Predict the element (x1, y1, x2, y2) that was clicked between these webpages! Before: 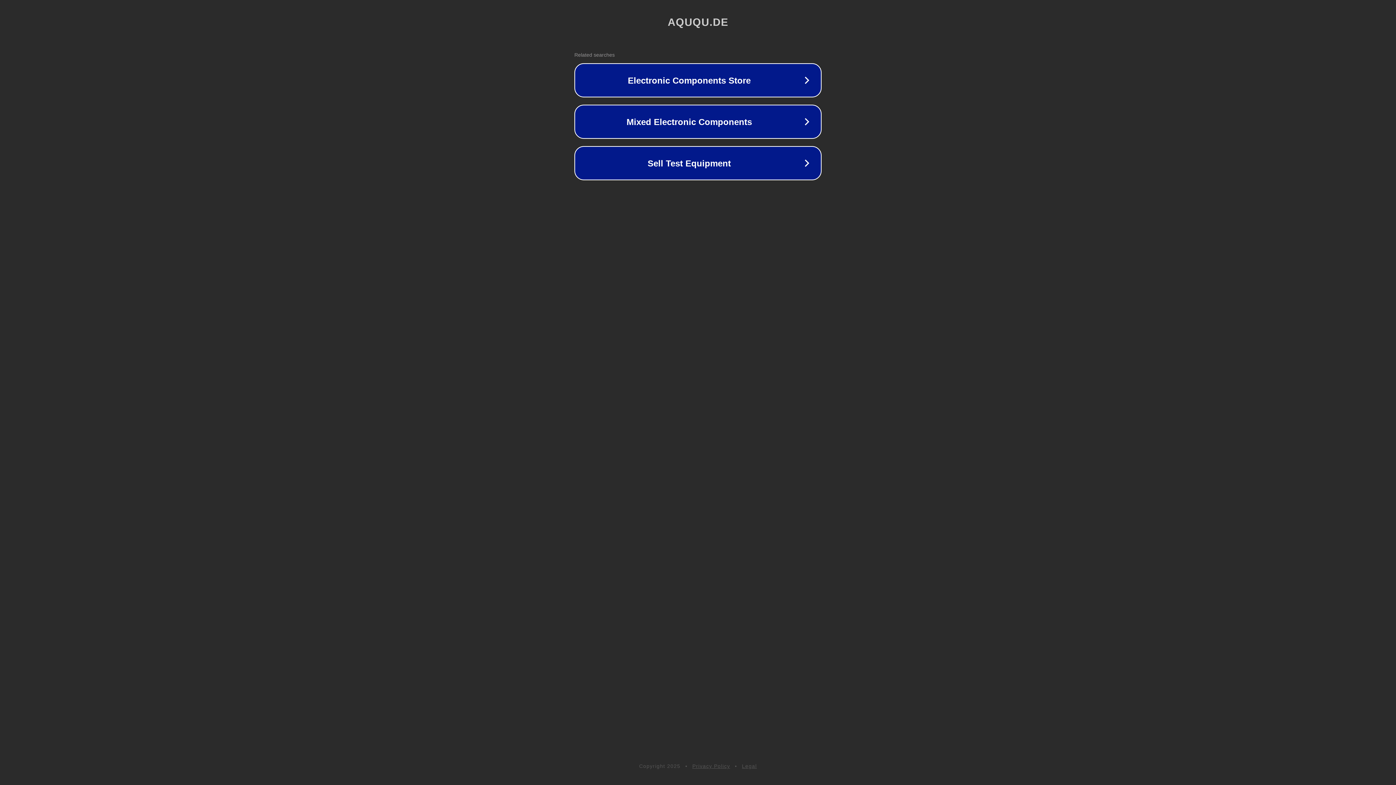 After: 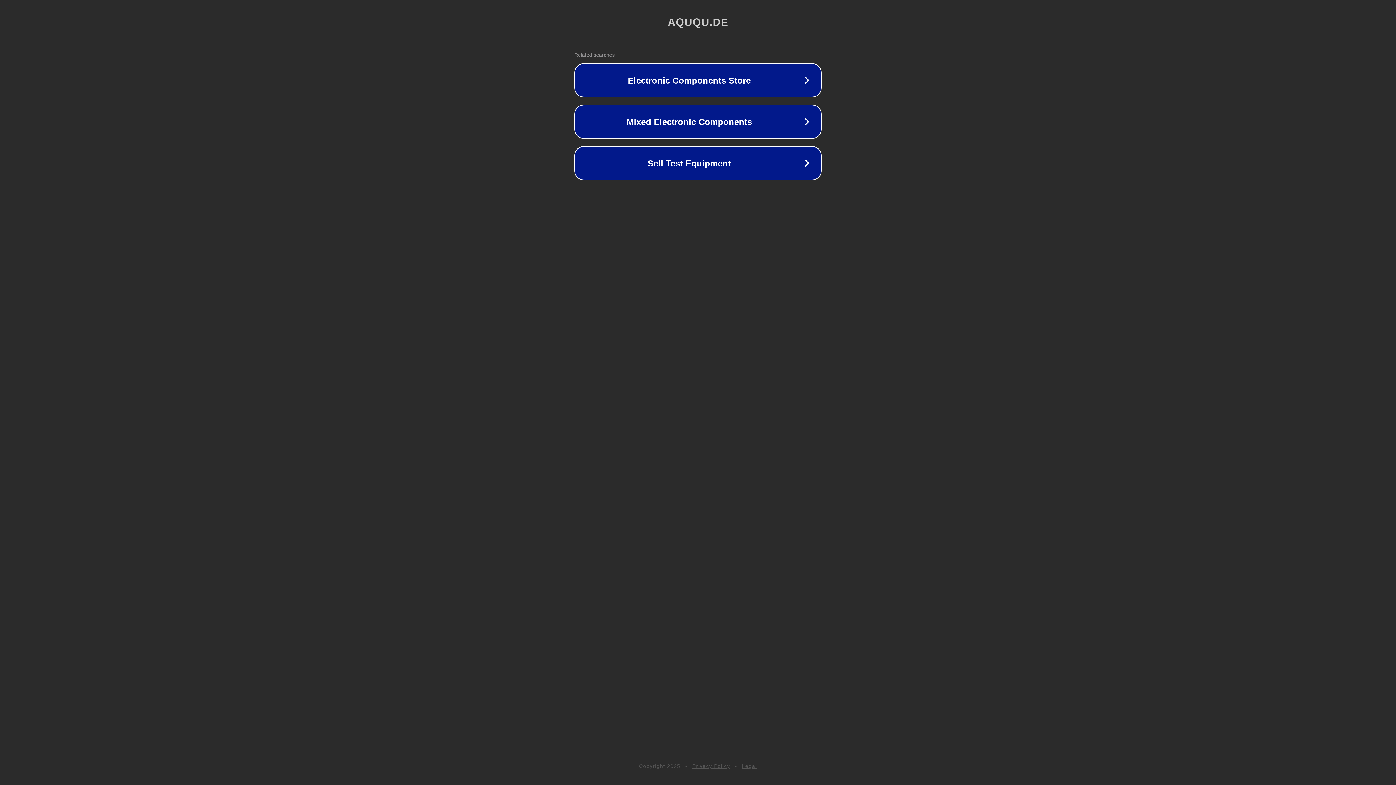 Action: bbox: (742, 763, 757, 769) label: Legal